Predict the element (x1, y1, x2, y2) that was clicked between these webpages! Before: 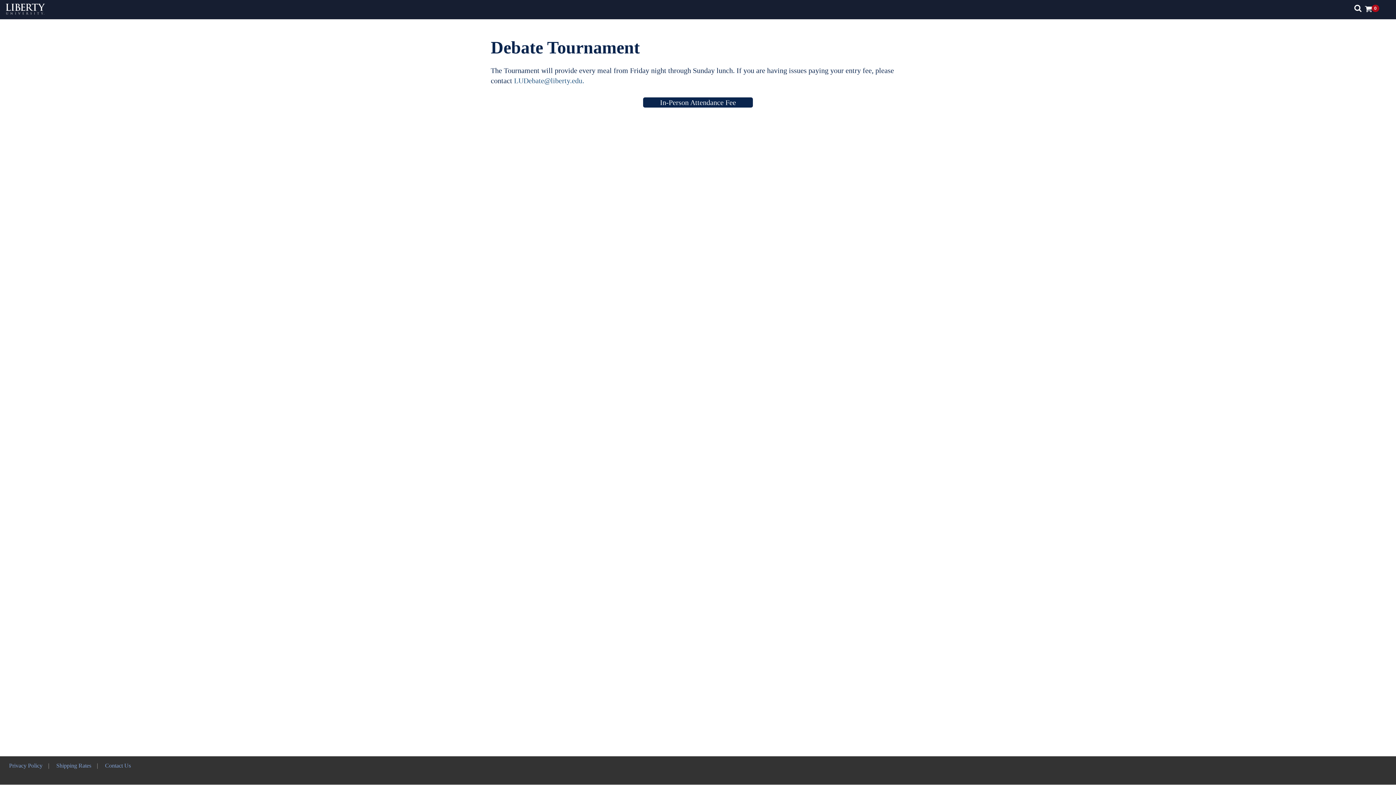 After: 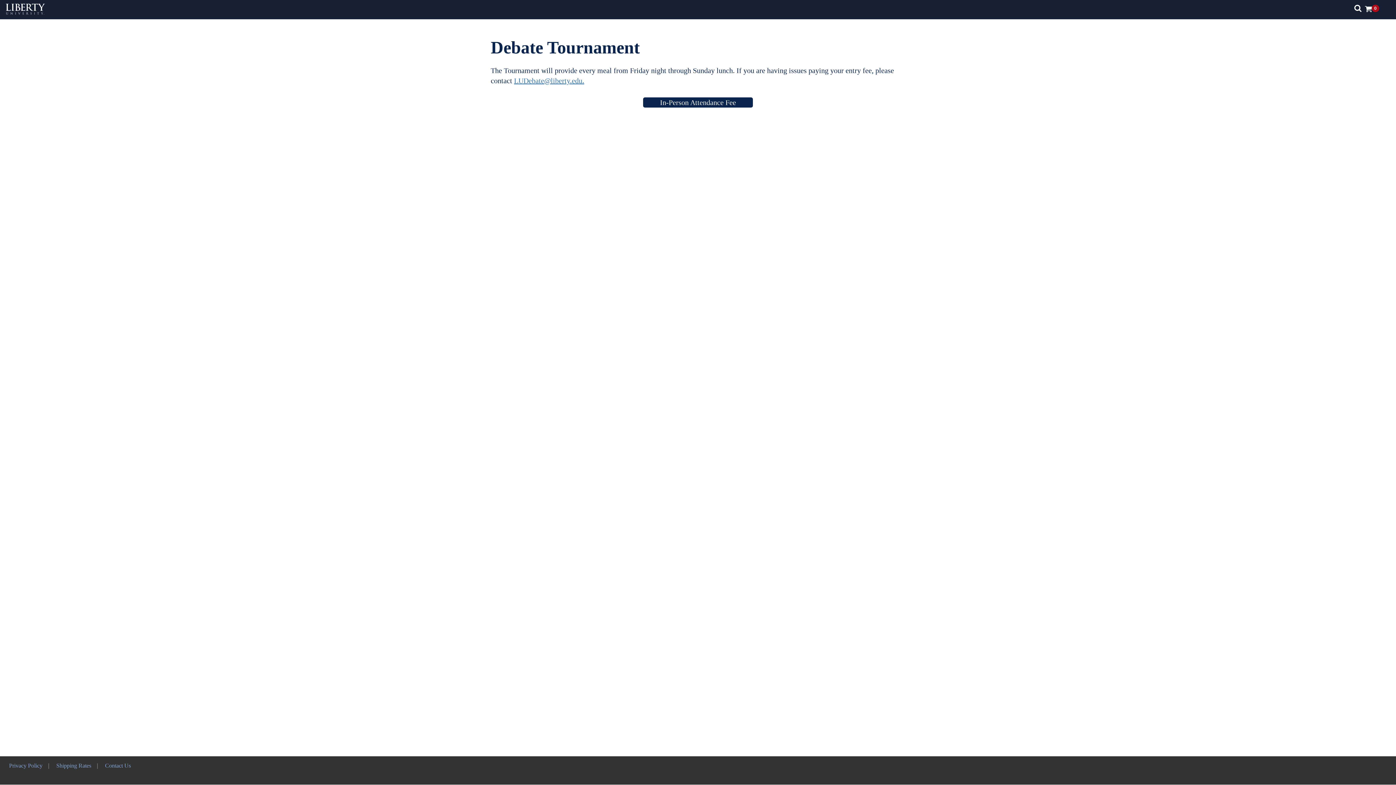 Action: label: LUDebate@liberty.edu. bbox: (514, 76, 584, 84)